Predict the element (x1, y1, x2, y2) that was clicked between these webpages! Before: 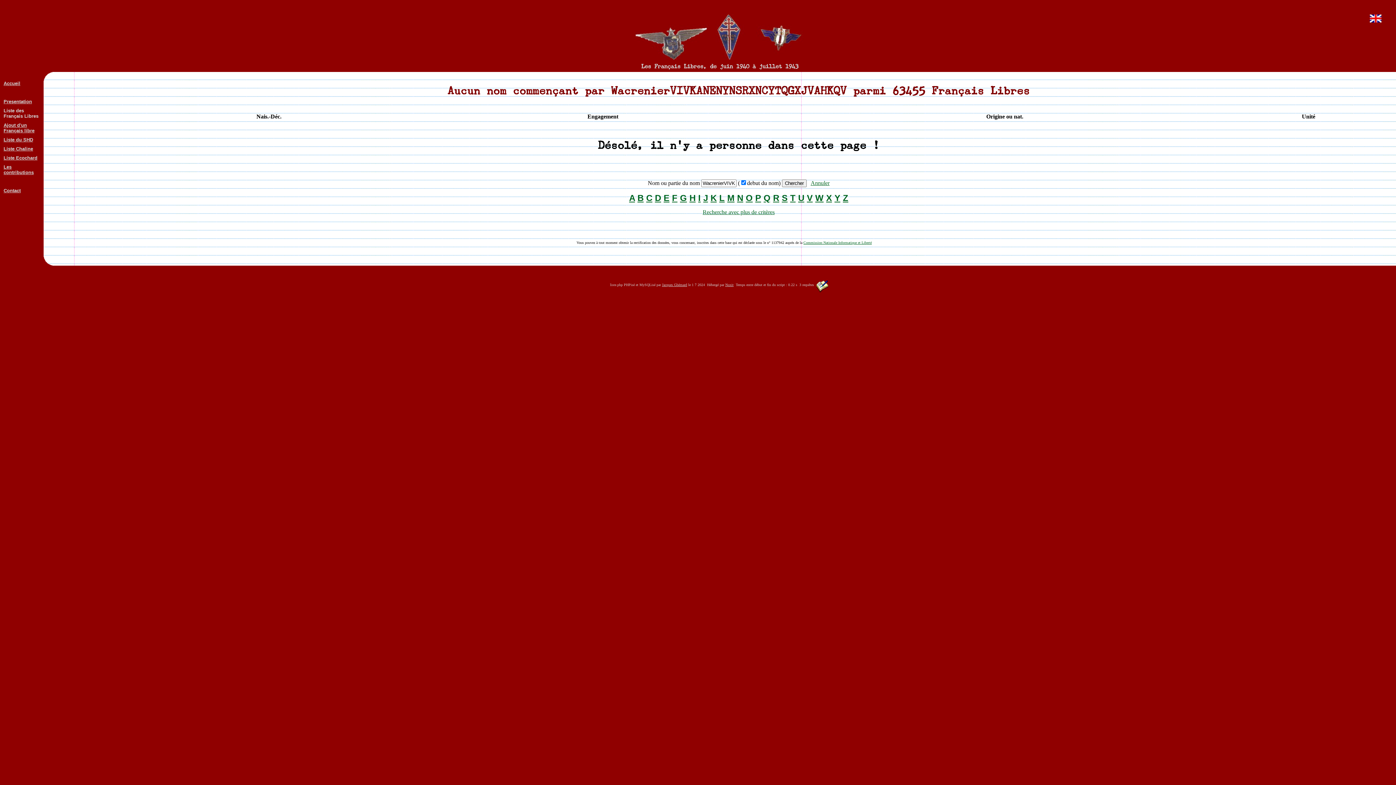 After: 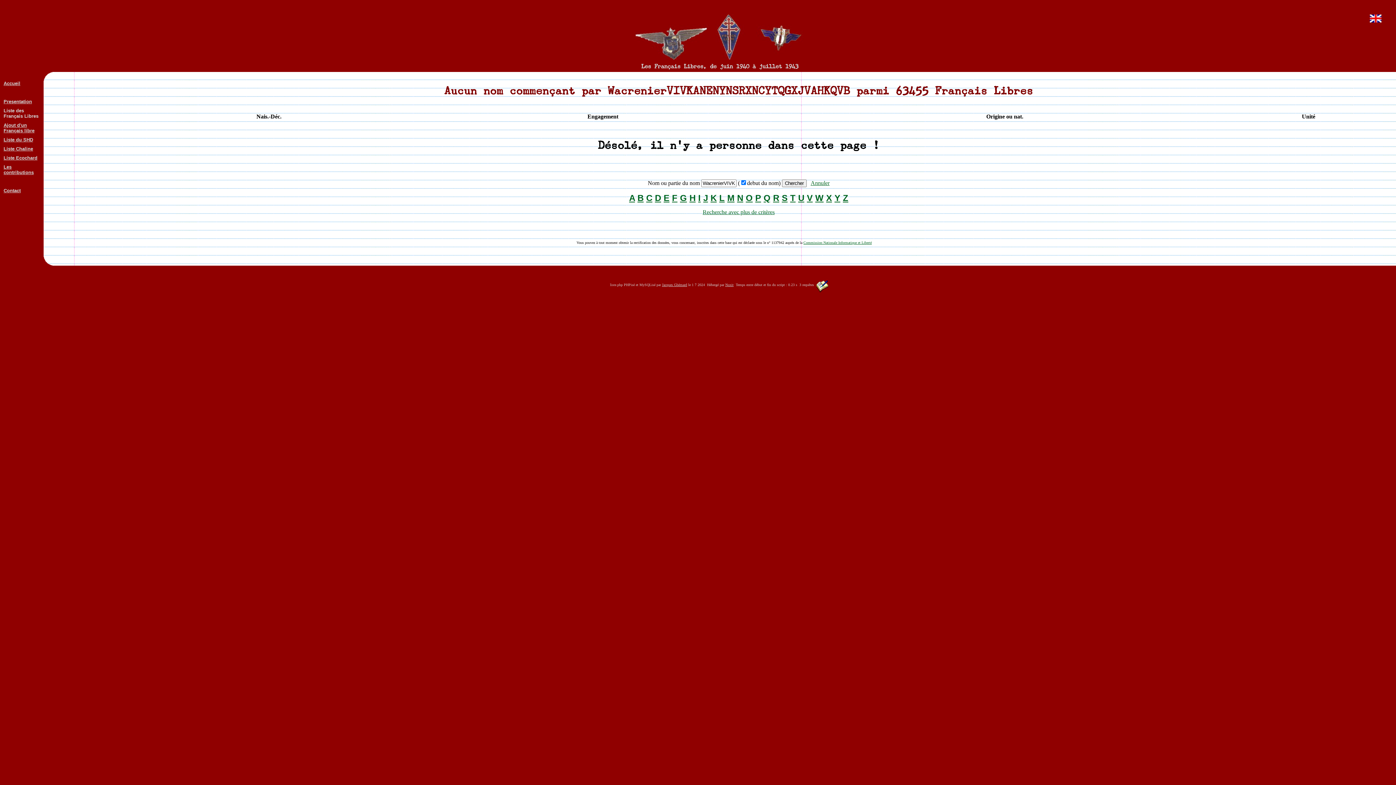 Action: label: B bbox: (637, 193, 643, 202)